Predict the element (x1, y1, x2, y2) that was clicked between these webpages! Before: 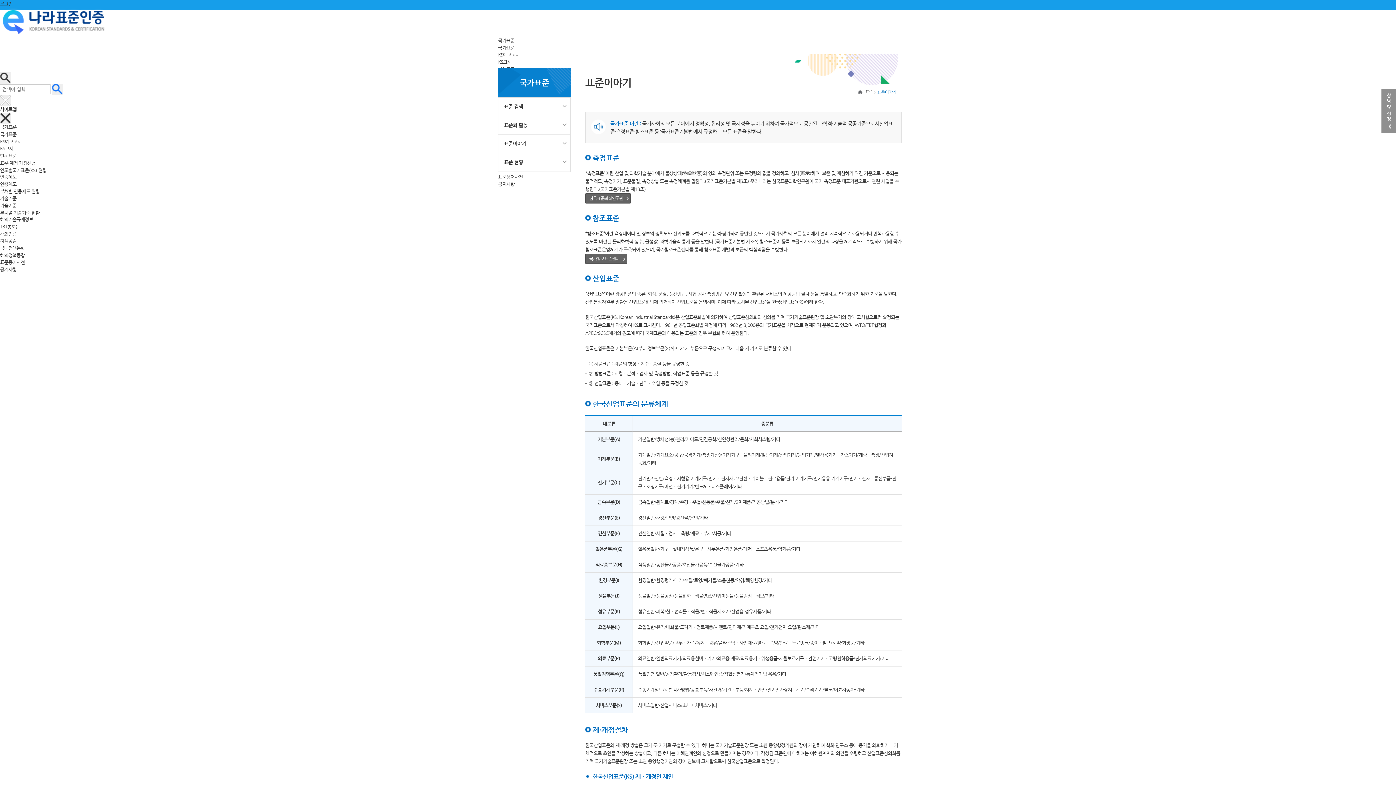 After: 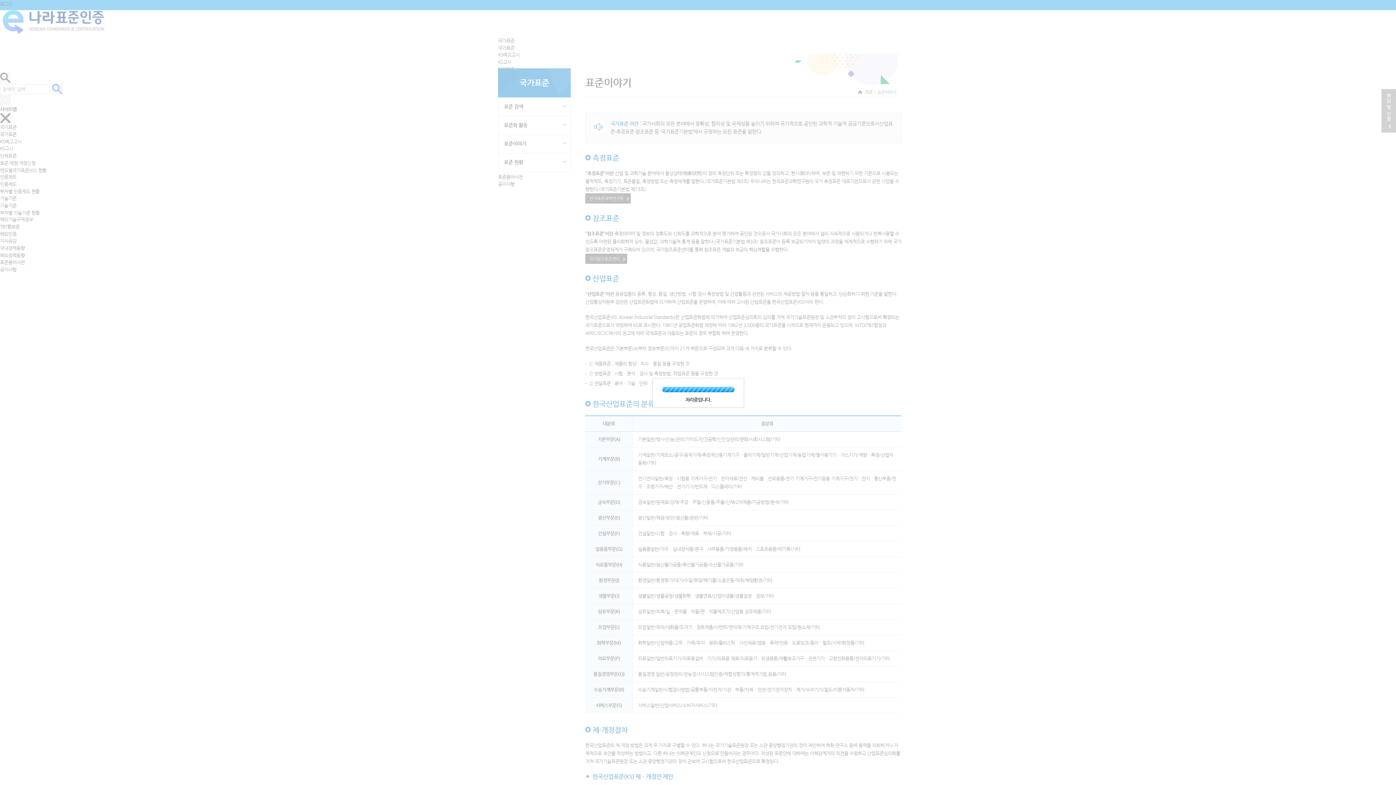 Action: bbox: (498, 44, 514, 50) label: 국가표준